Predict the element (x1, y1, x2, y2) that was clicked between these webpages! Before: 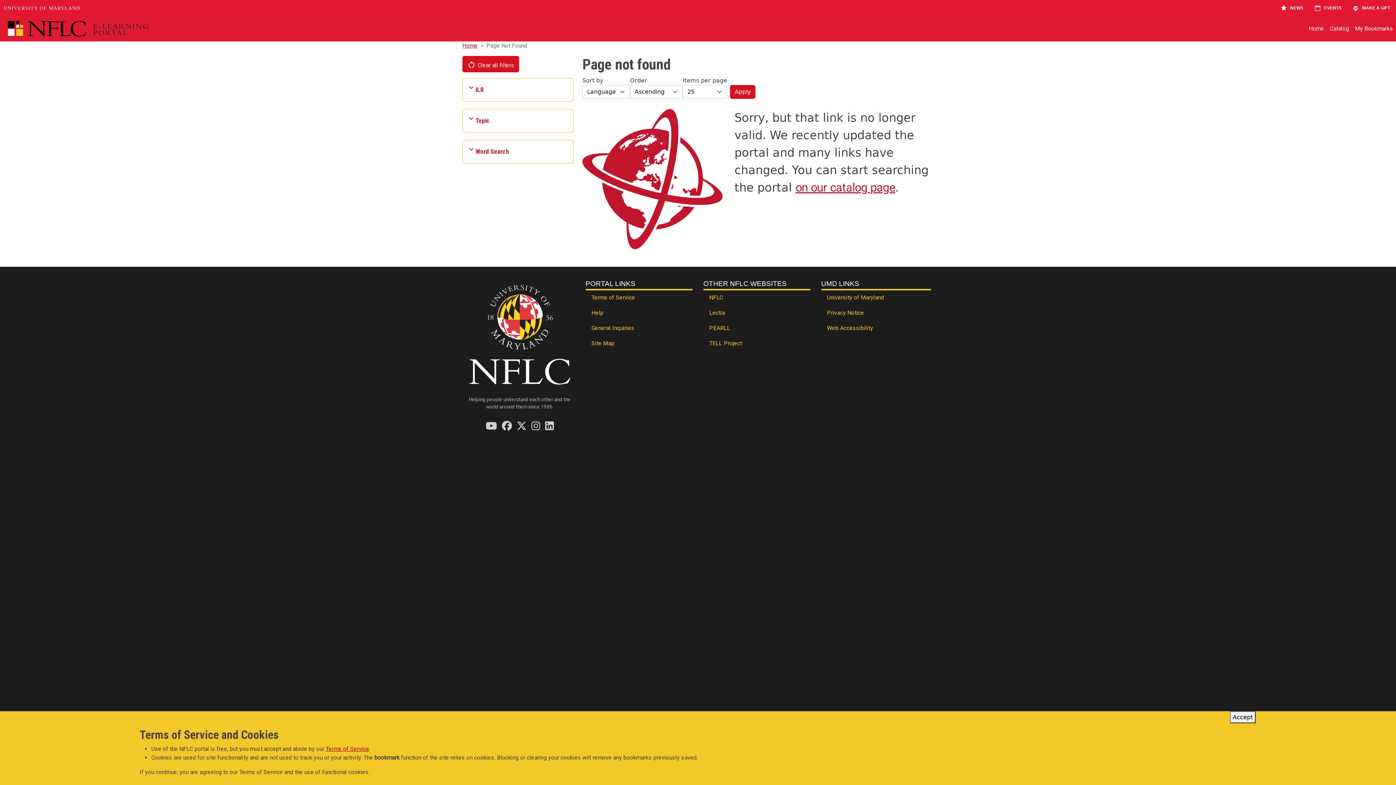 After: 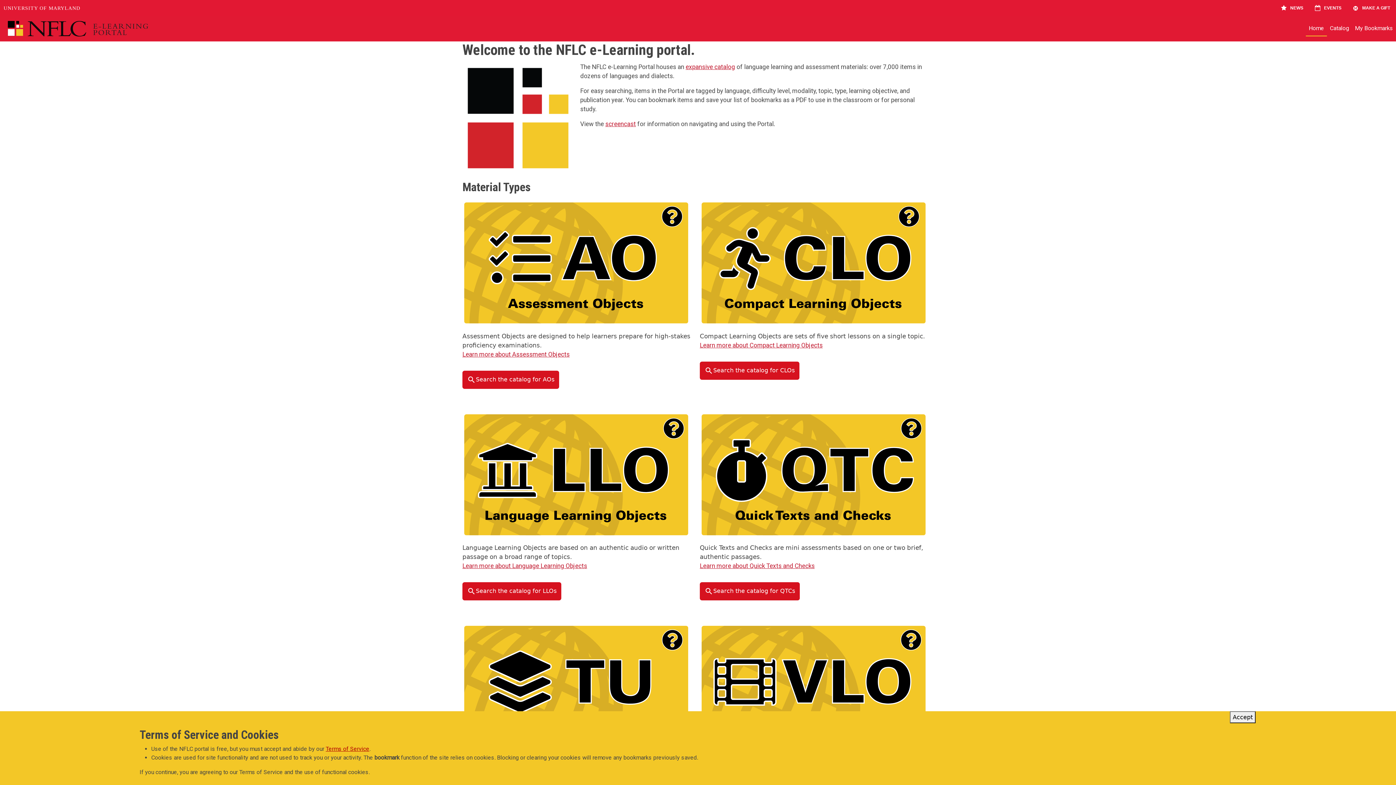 Action: bbox: (0, 18, 189, 38)